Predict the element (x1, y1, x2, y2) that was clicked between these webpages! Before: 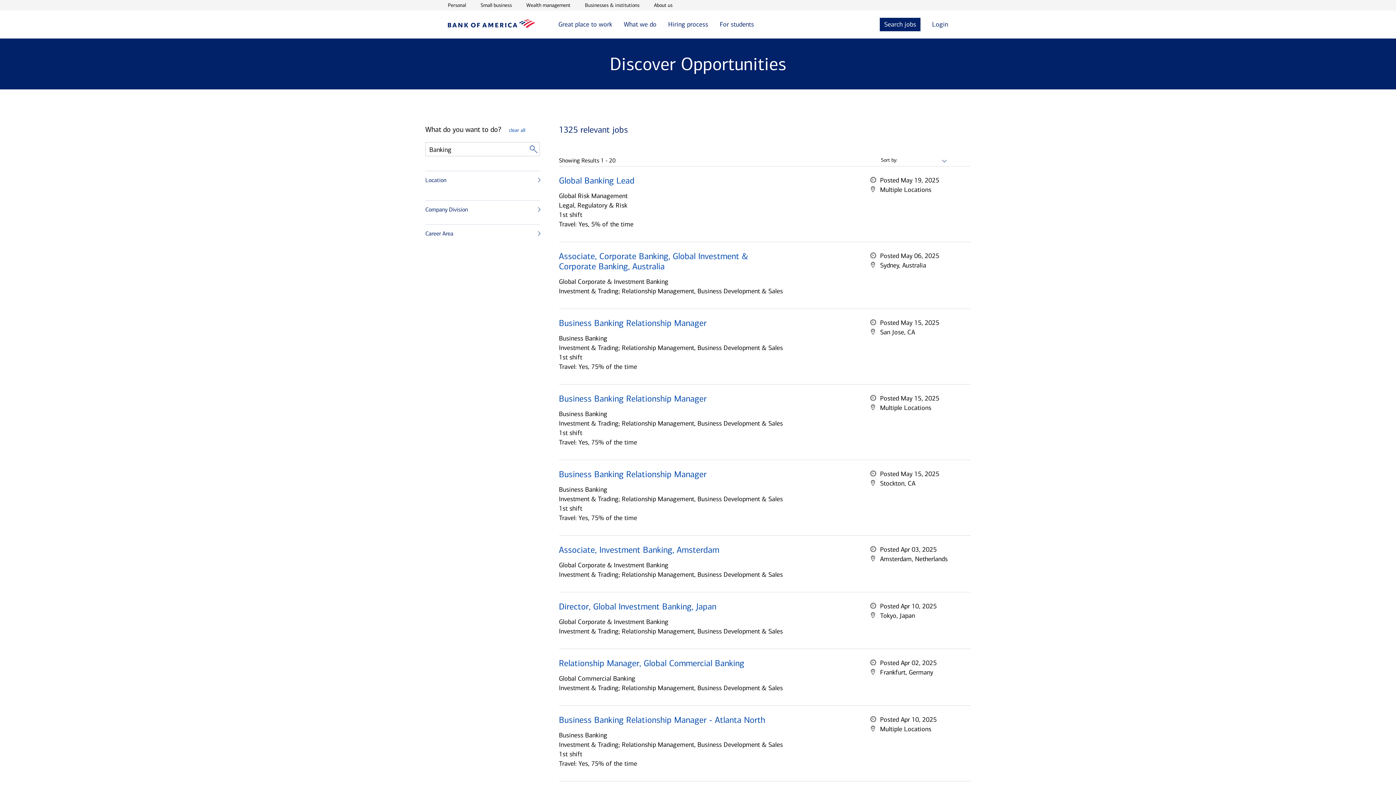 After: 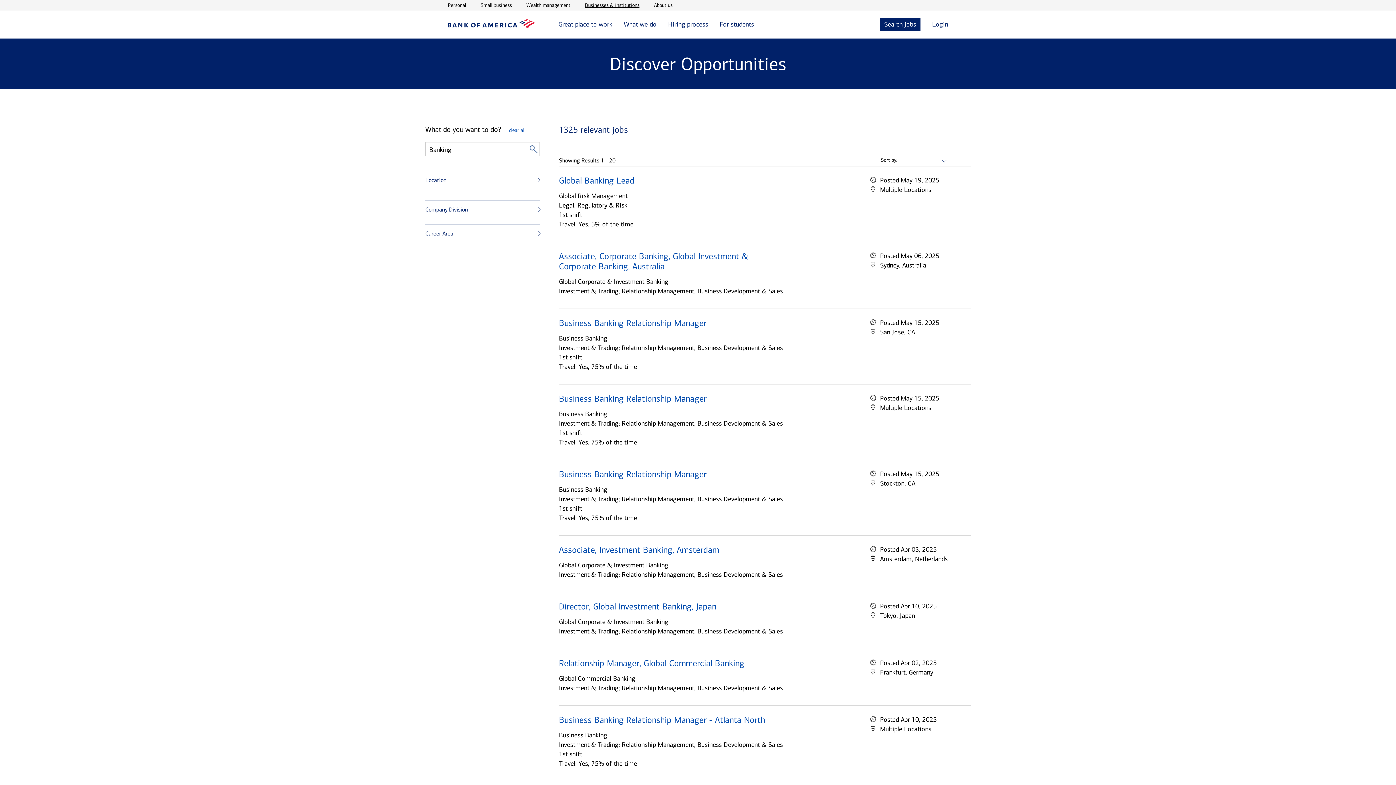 Action: bbox: (585, 1, 639, 9) label: open Businesses & institutions in a new window